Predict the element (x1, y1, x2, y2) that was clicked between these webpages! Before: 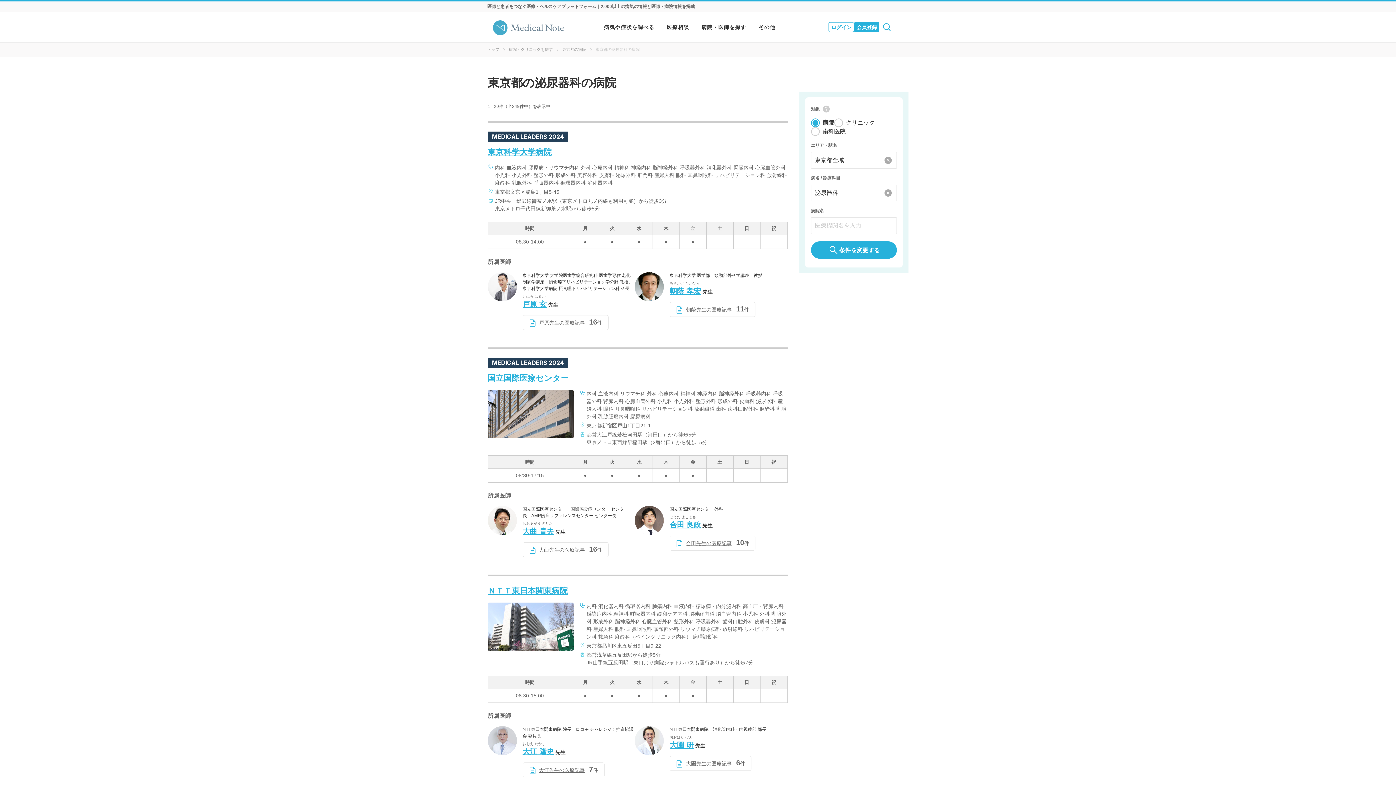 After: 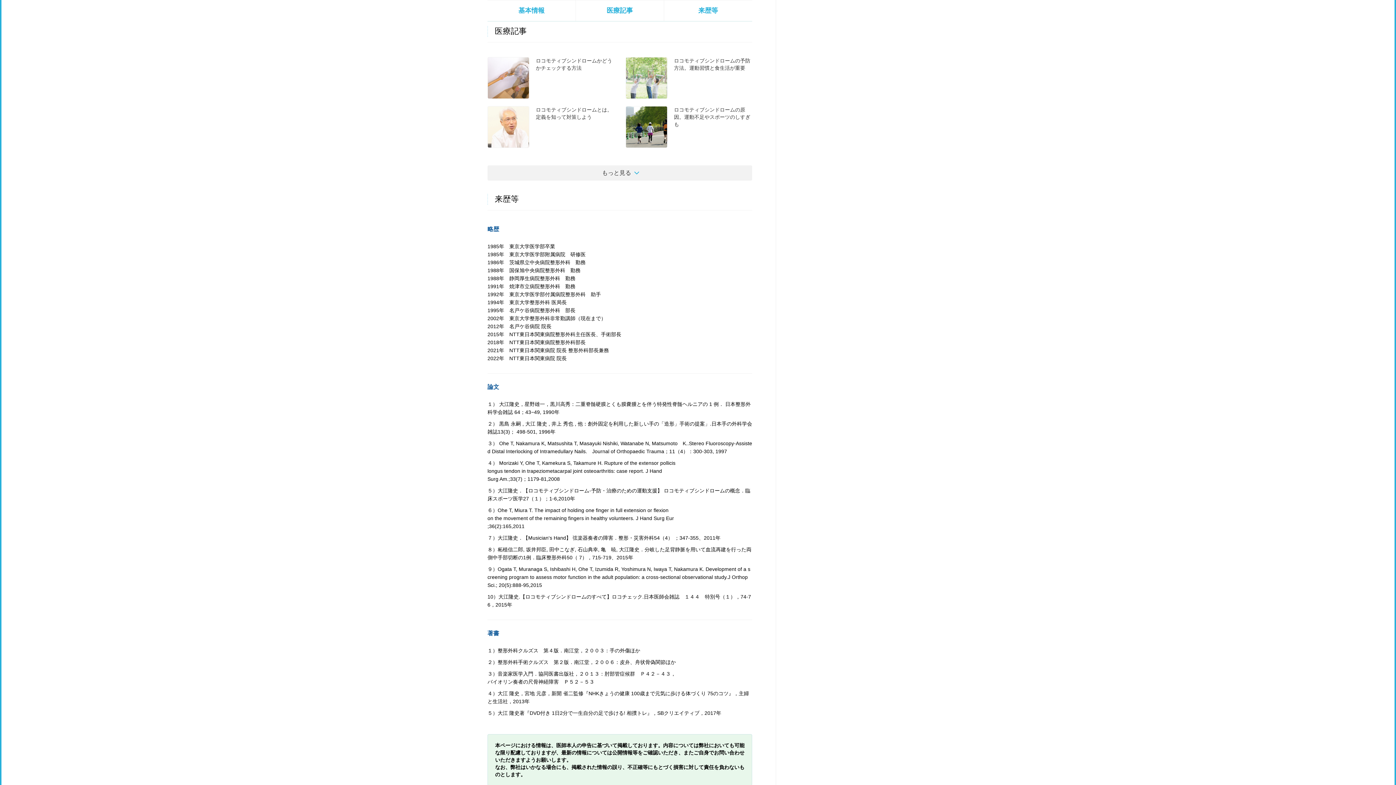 Action: label:  大江先生の医療記事 7件 bbox: (523, 763, 604, 777)